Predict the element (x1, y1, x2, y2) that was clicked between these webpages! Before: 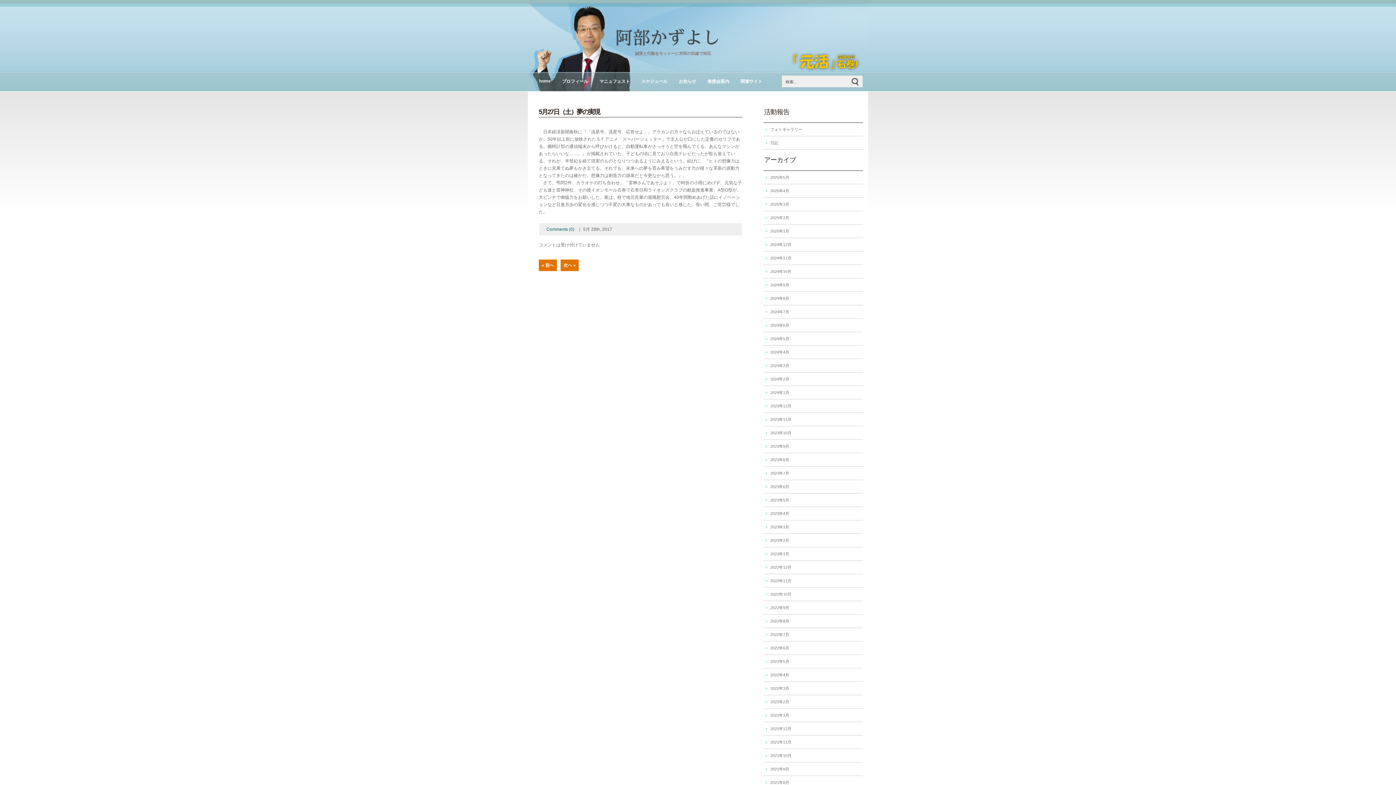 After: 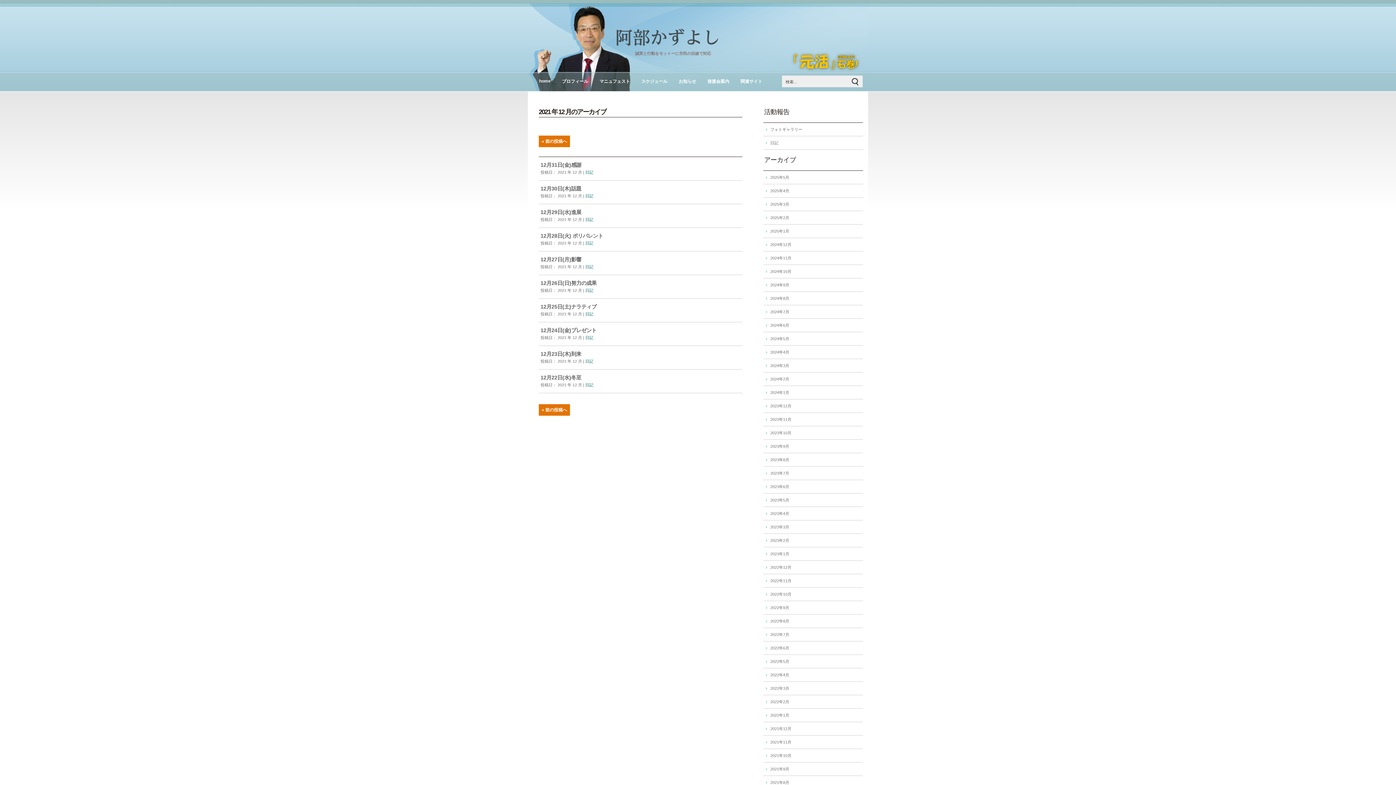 Action: label: 2021年12月 bbox: (770, 726, 791, 731)